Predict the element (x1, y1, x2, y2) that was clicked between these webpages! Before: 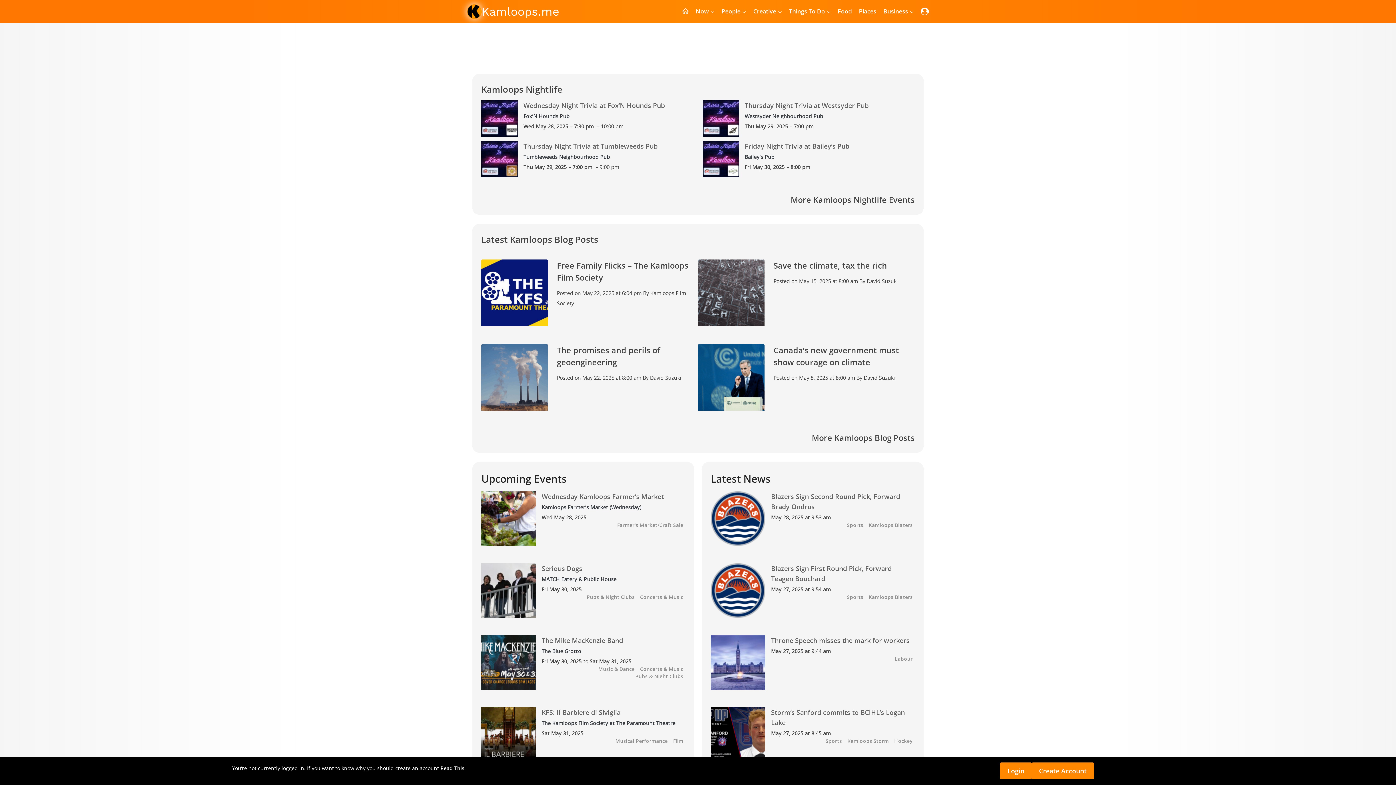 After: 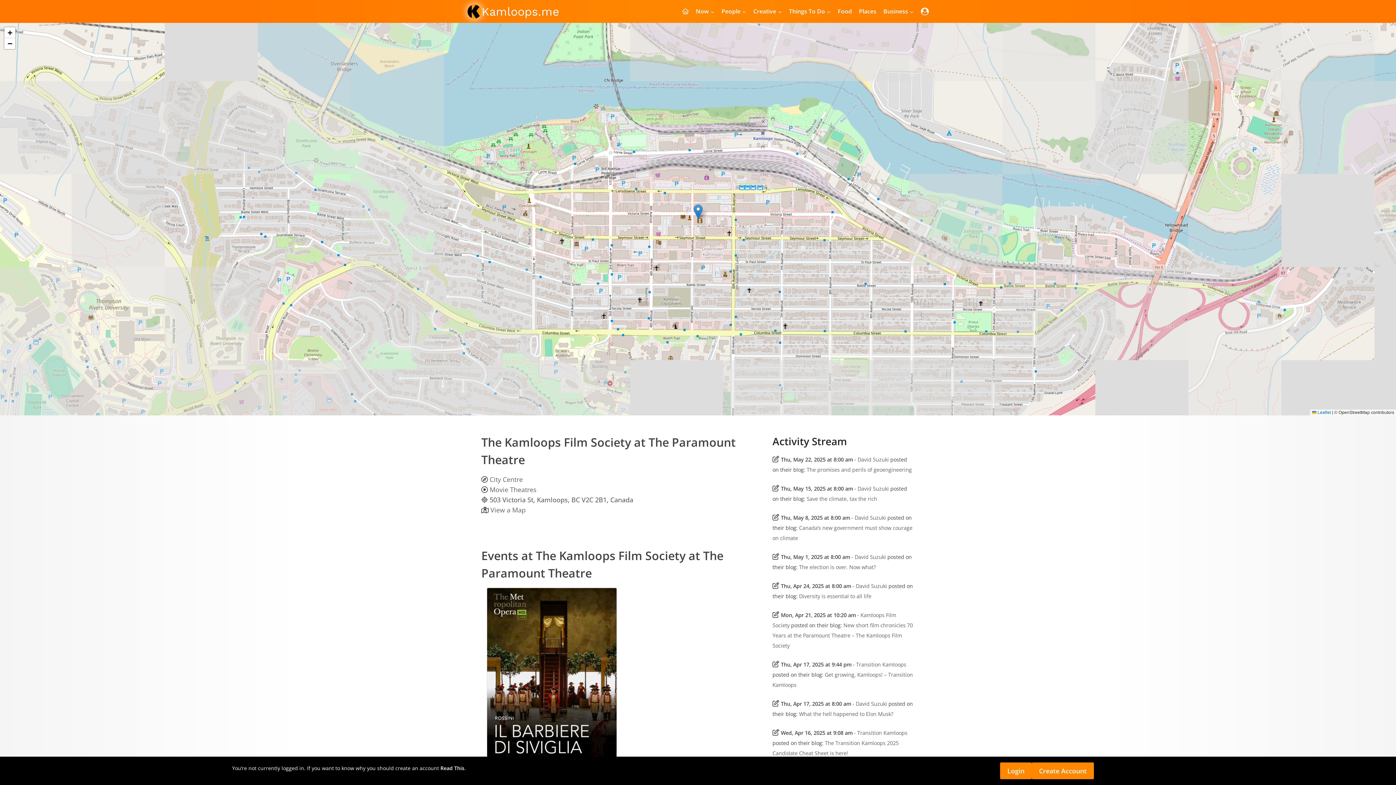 Action: bbox: (541, 718, 675, 727) label: The Kamloops Film Society at The Paramount Theatre